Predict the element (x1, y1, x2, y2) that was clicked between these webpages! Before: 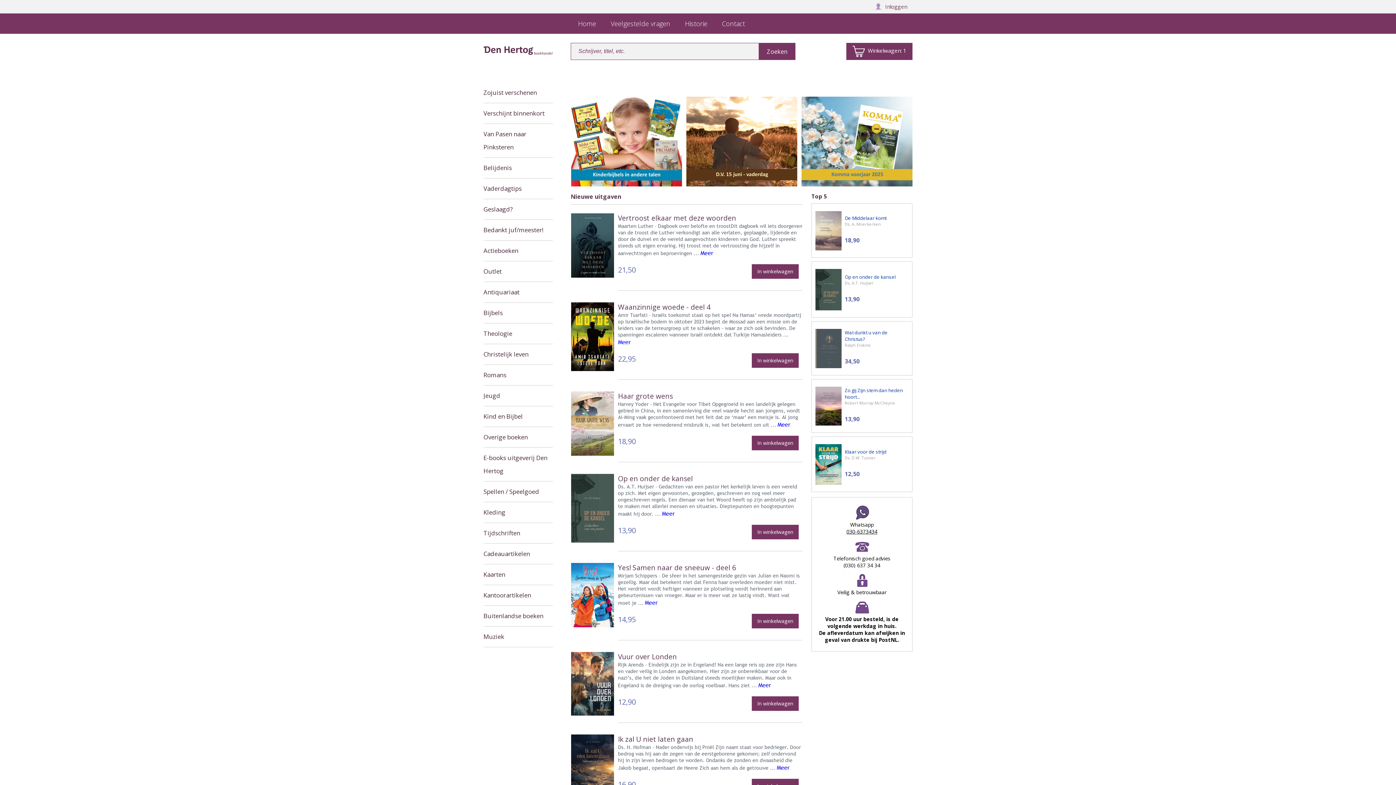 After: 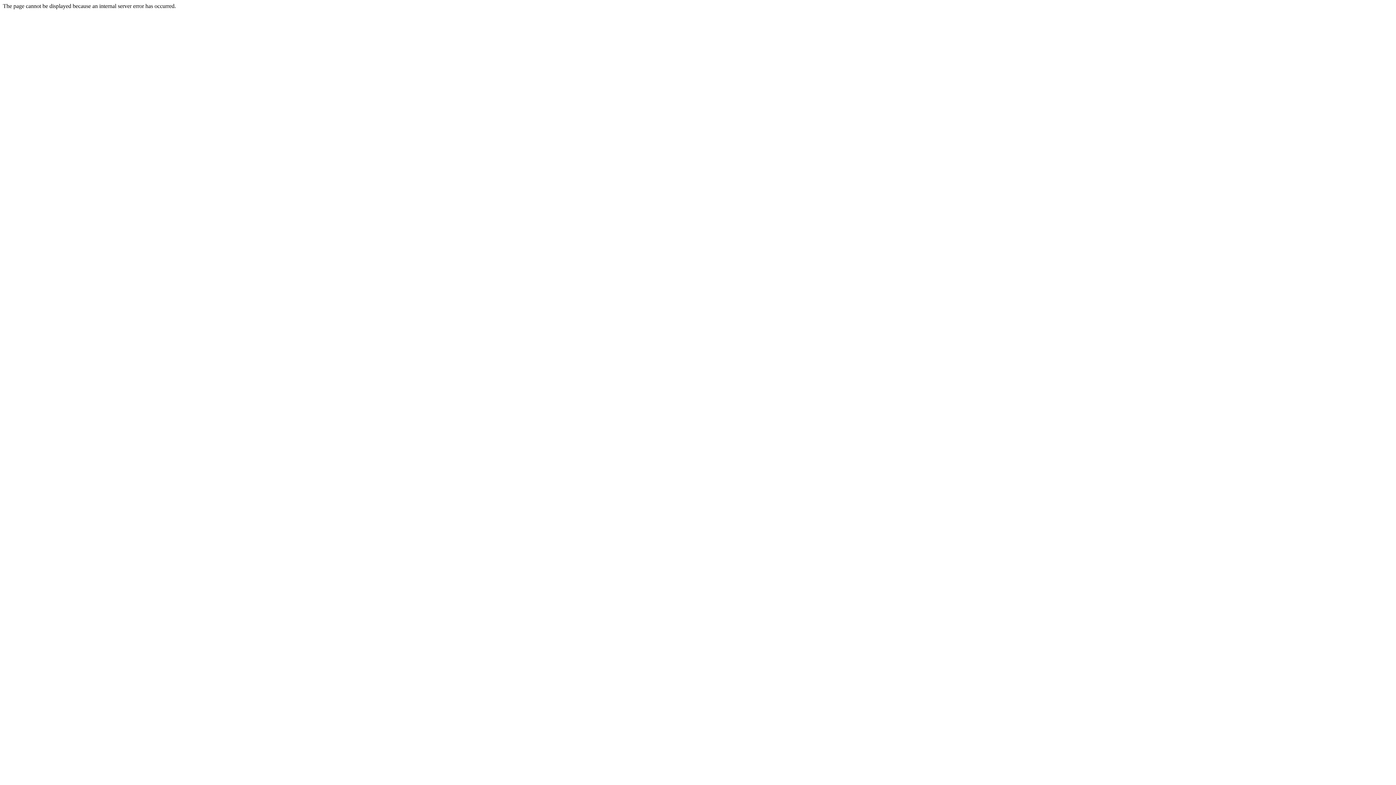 Action: bbox: (570, 213, 618, 280)